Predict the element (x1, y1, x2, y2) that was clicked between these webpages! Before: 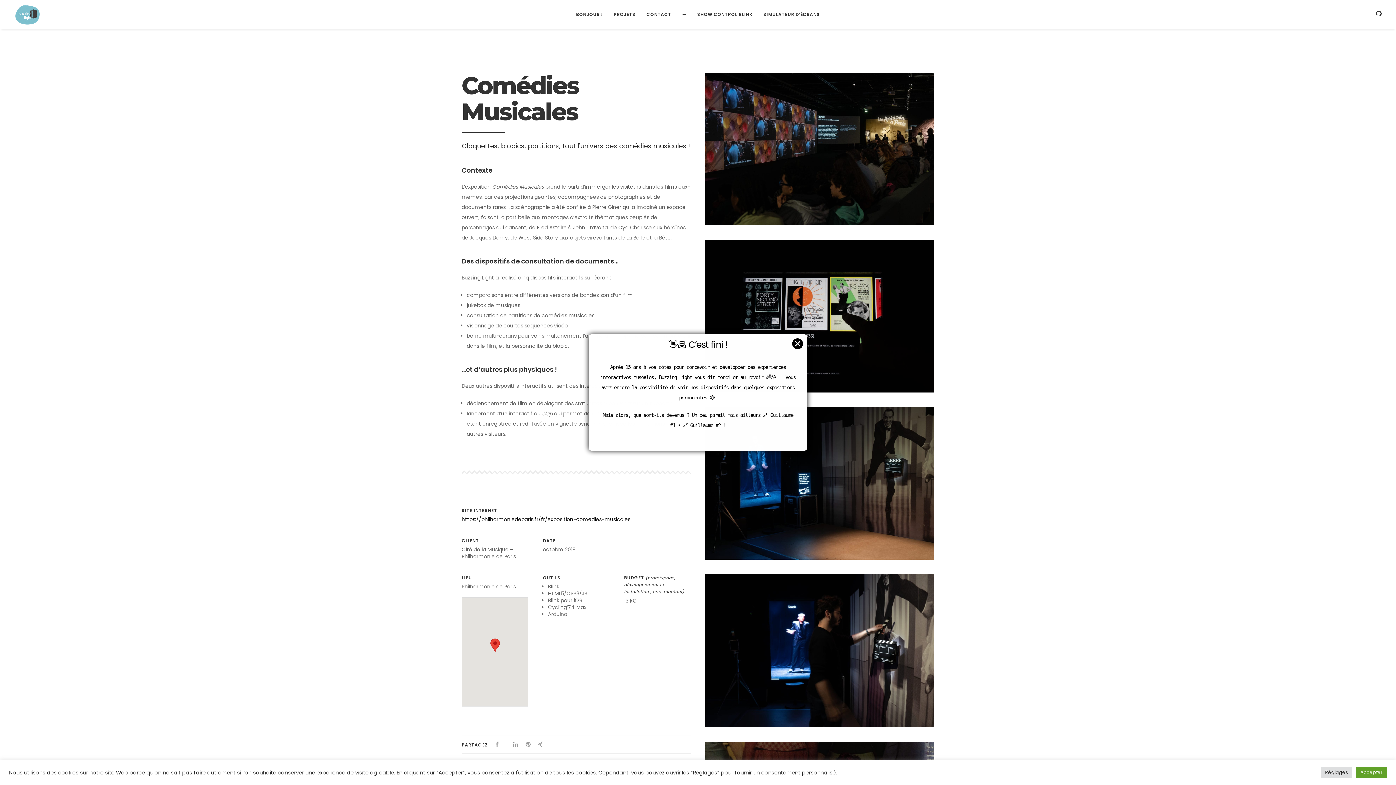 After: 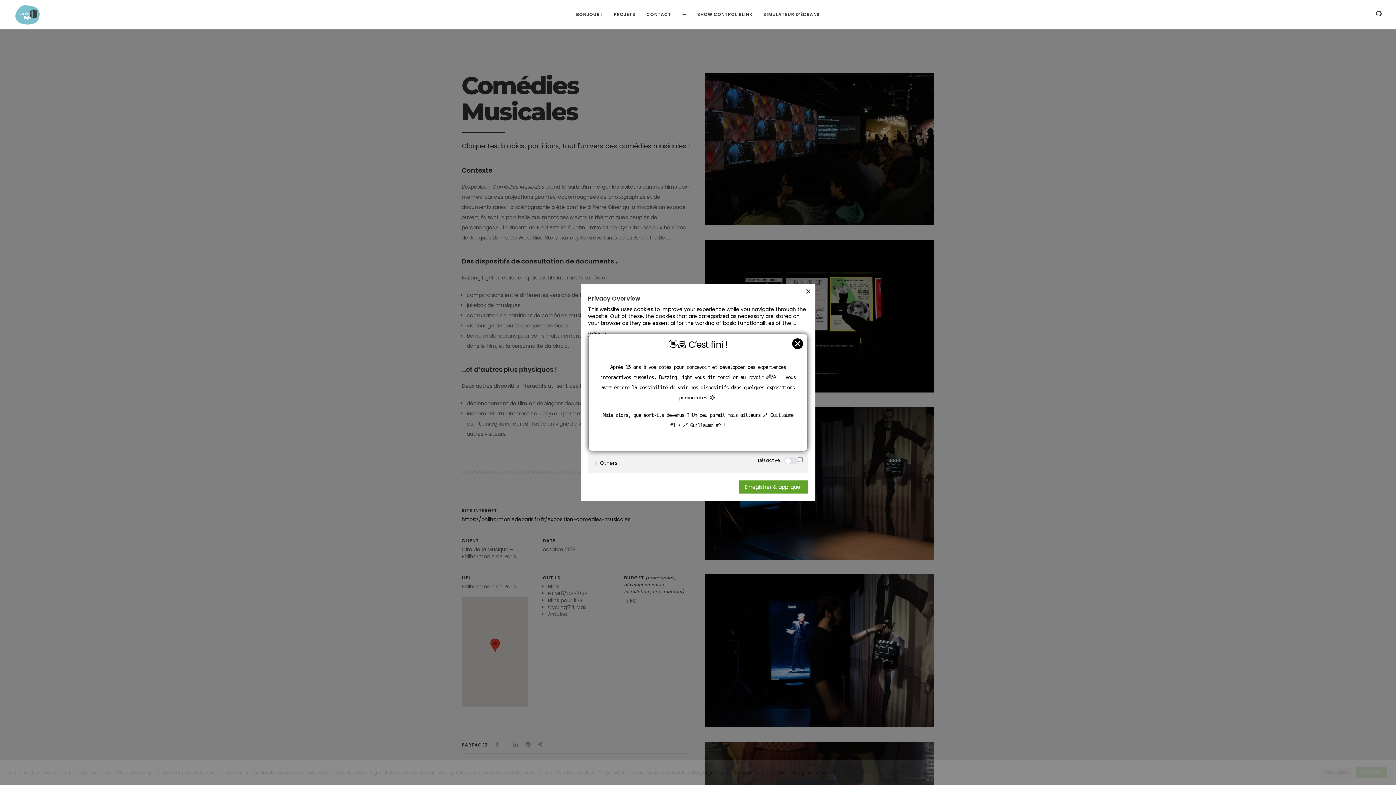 Action: label: Réglages bbox: (1321, 767, 1352, 778)